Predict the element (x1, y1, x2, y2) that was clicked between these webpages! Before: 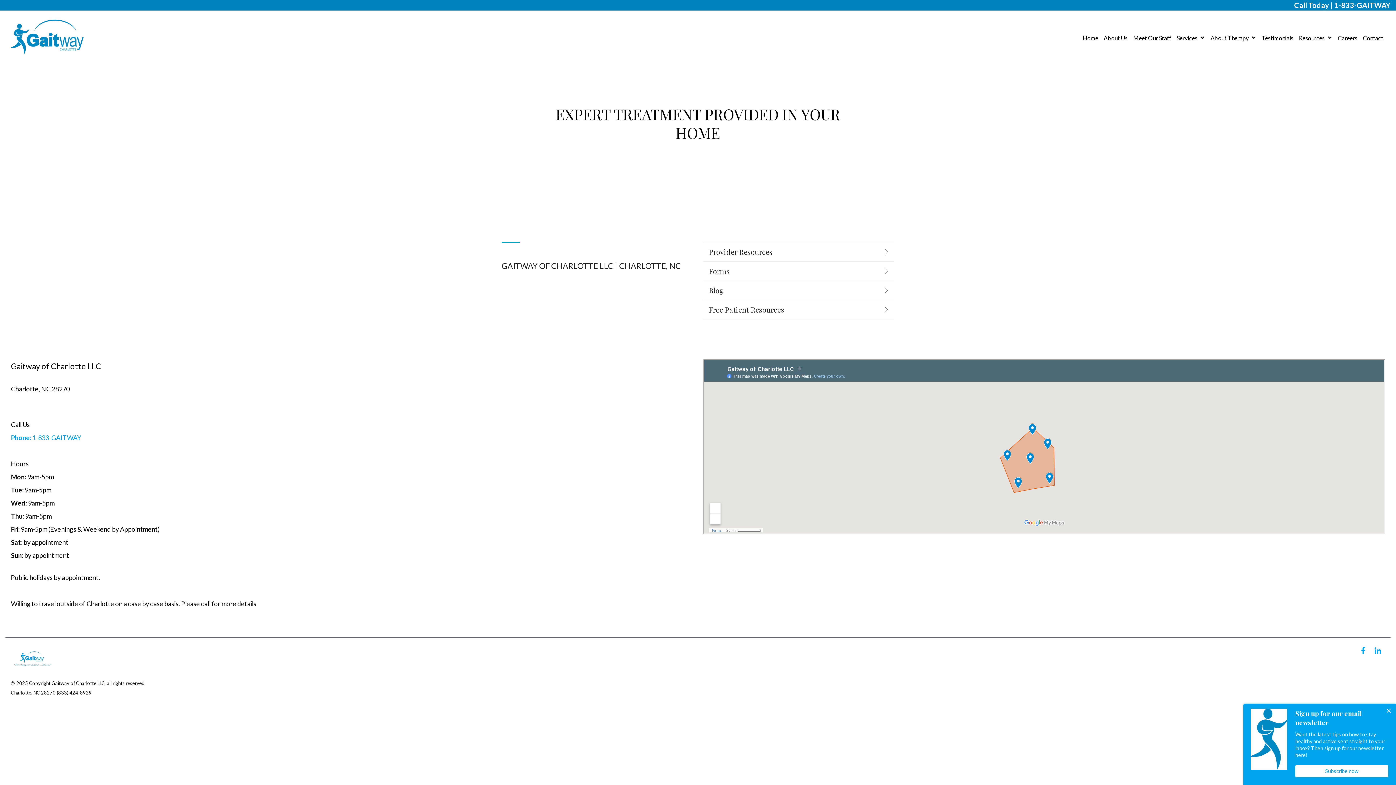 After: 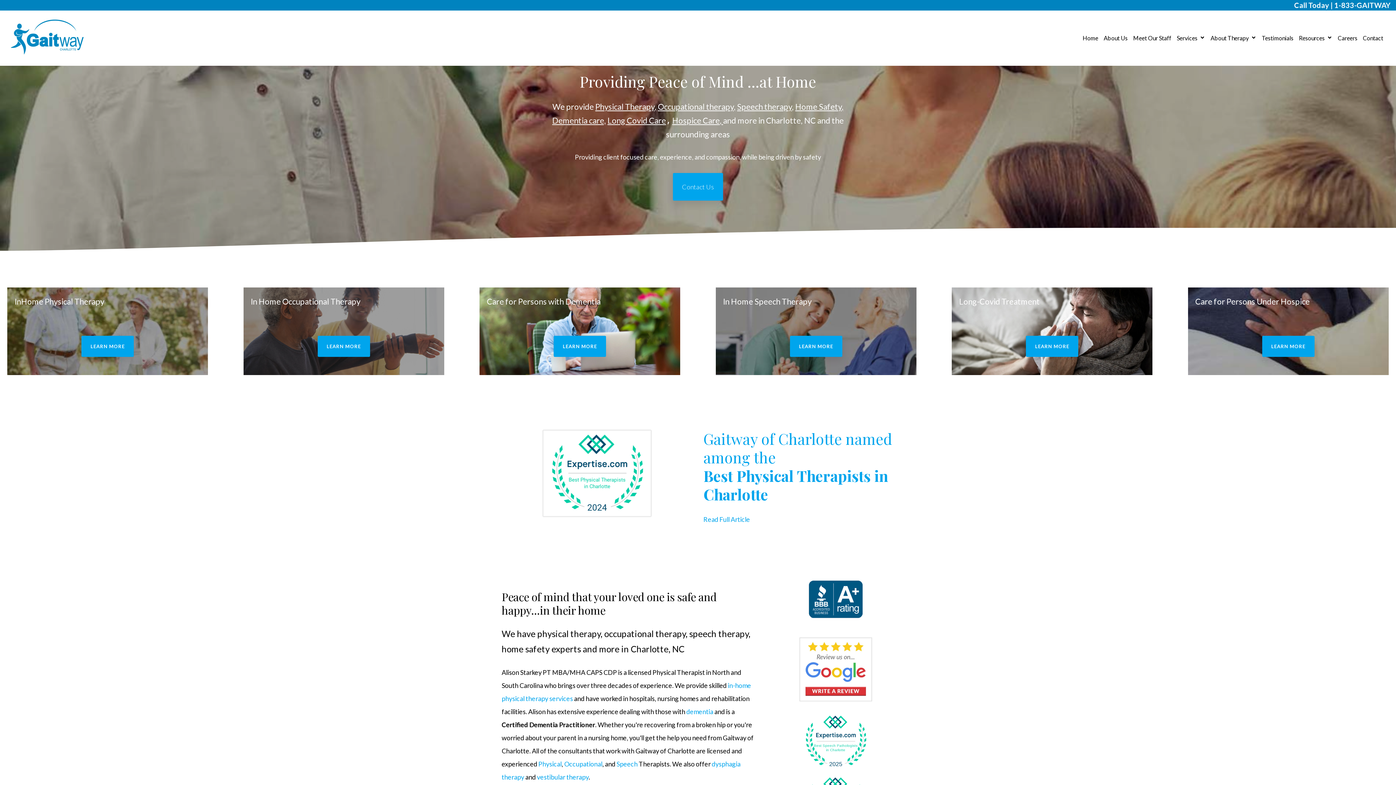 Action: label: Home bbox: (1081, 30, 1100, 45)